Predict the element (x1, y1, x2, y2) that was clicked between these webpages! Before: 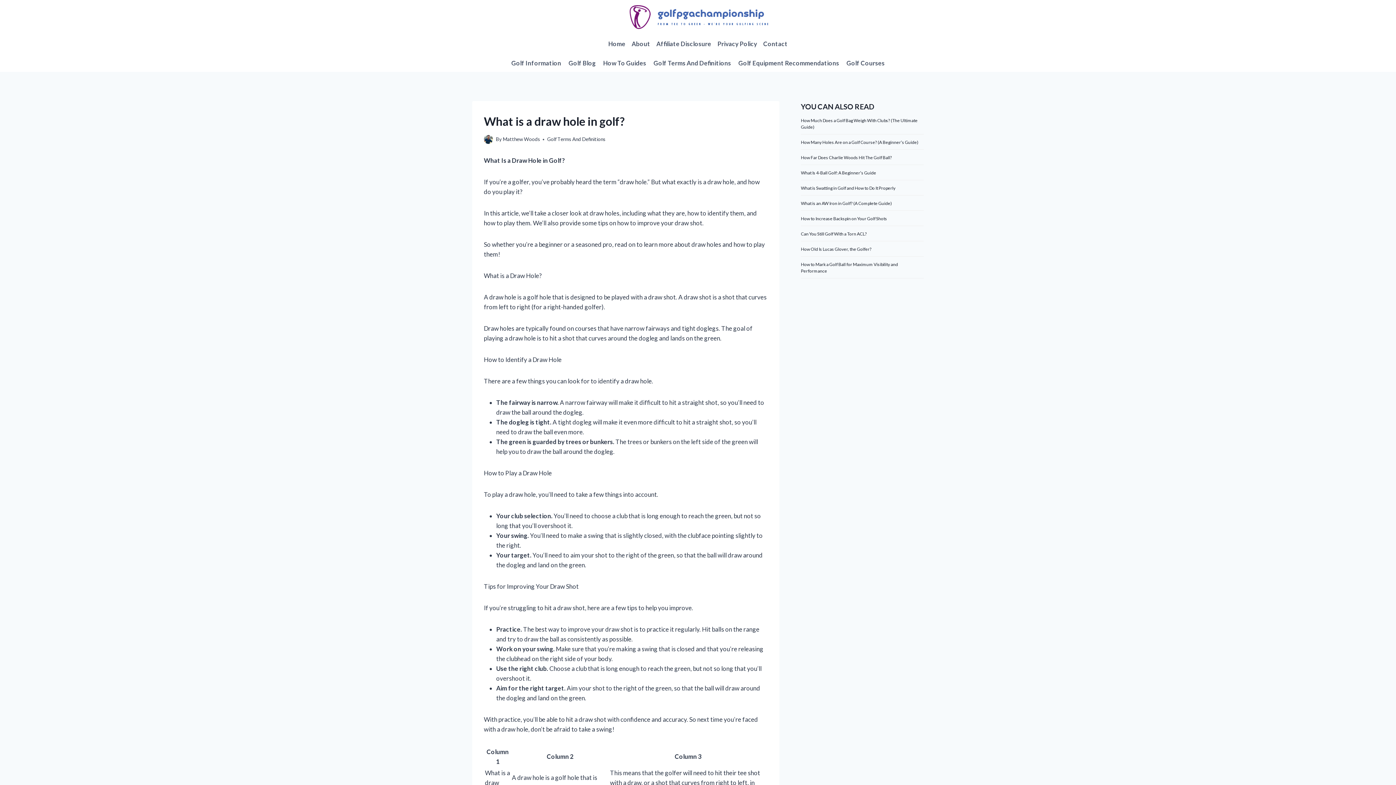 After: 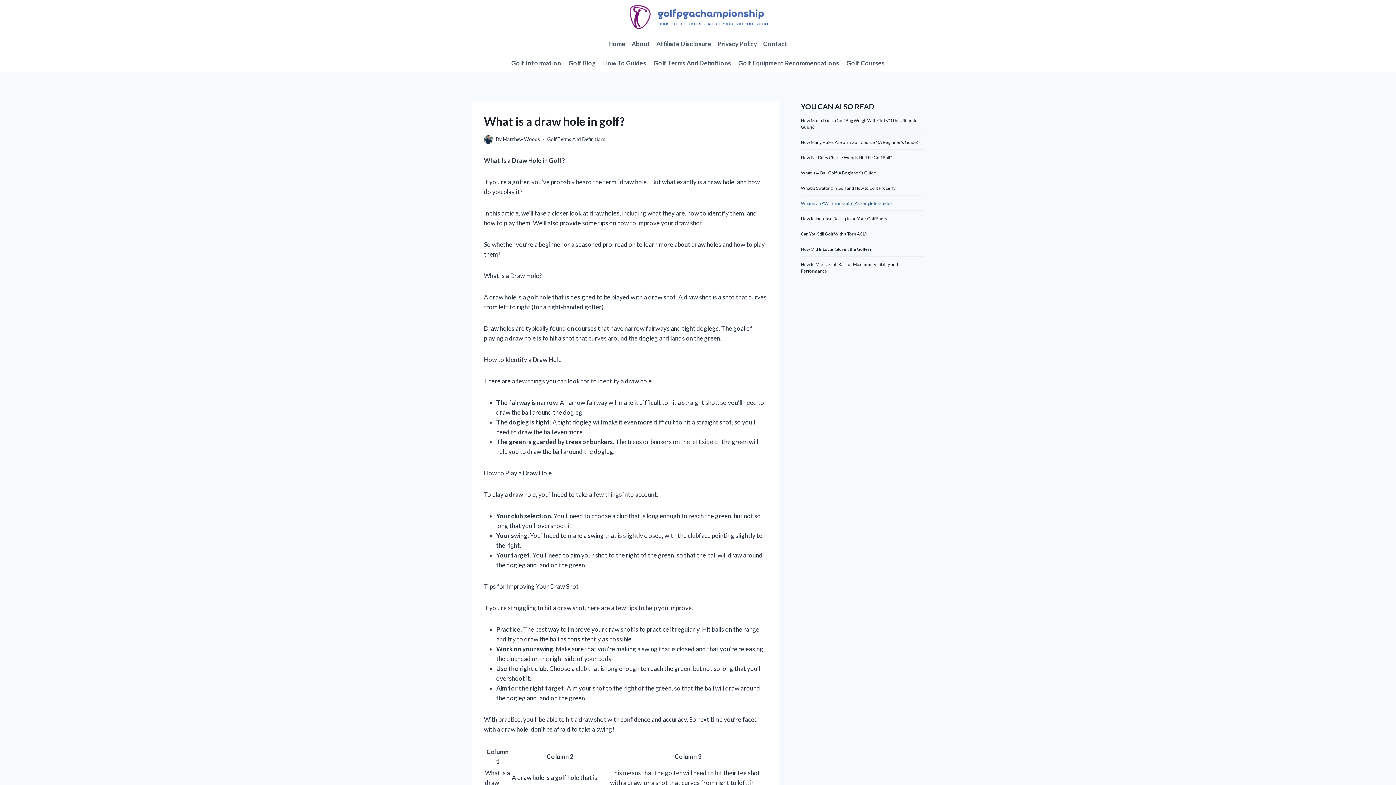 Action: bbox: (801, 200, 892, 206) label: What is an AW Iron in Golf? (A Complete Guide)